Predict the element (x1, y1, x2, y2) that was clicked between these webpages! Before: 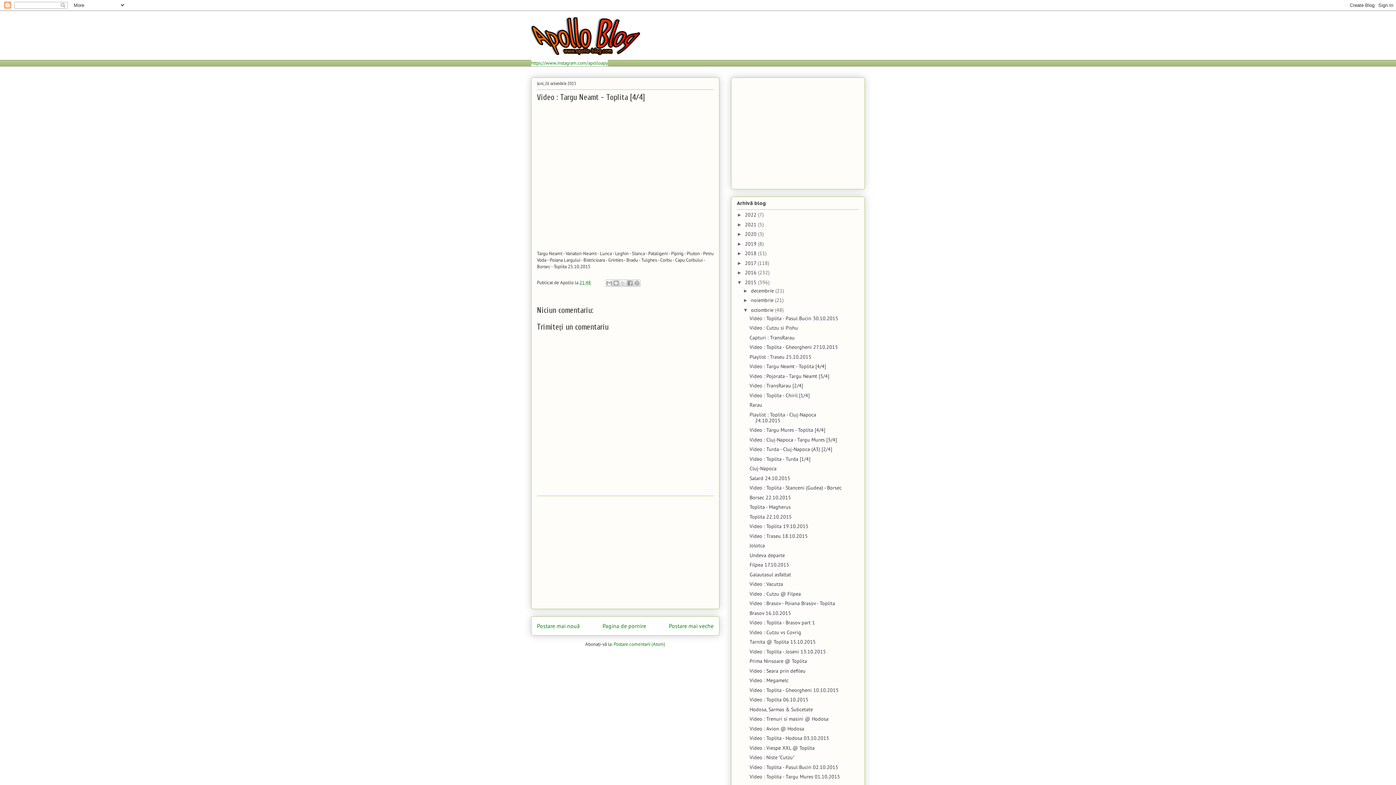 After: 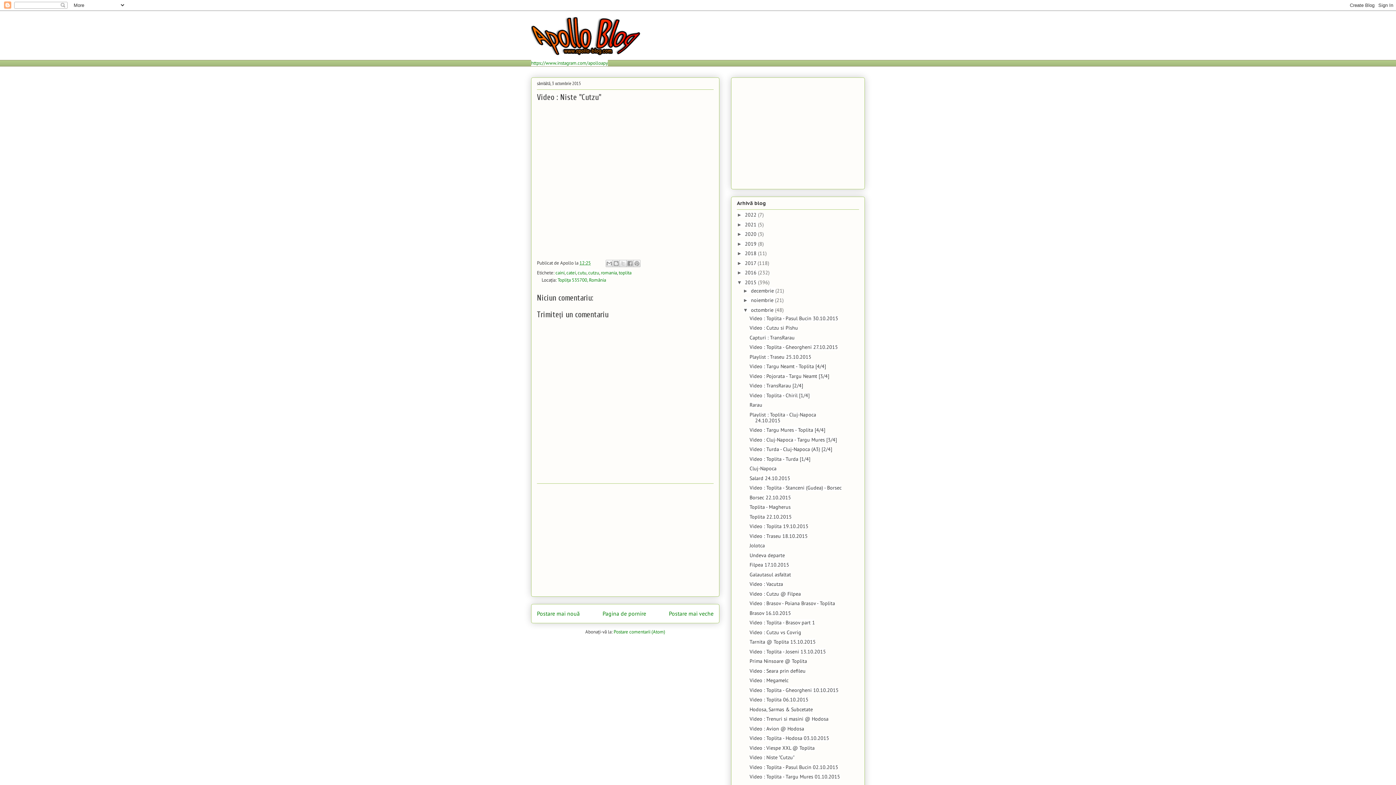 Action: label: Video : Niste "Cutzu" bbox: (749, 754, 794, 761)